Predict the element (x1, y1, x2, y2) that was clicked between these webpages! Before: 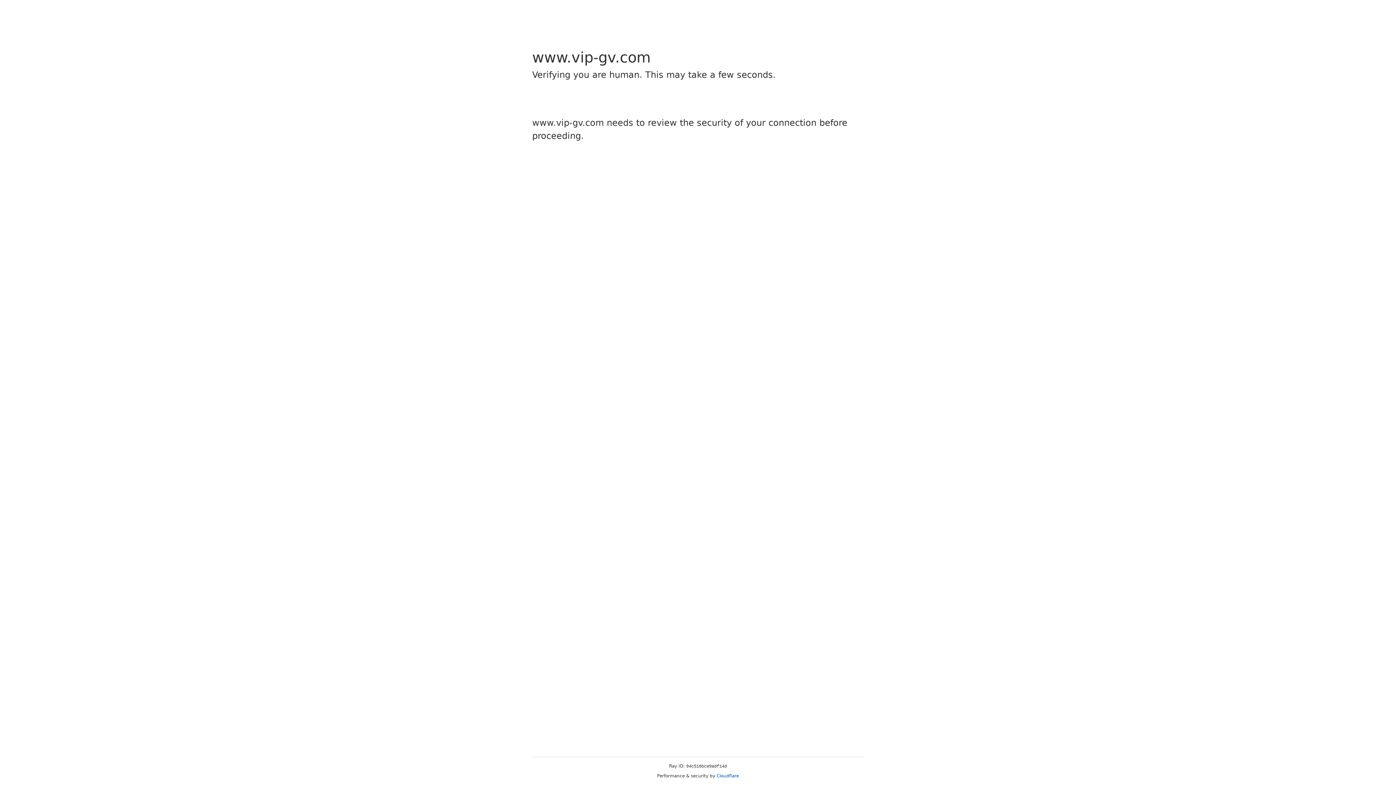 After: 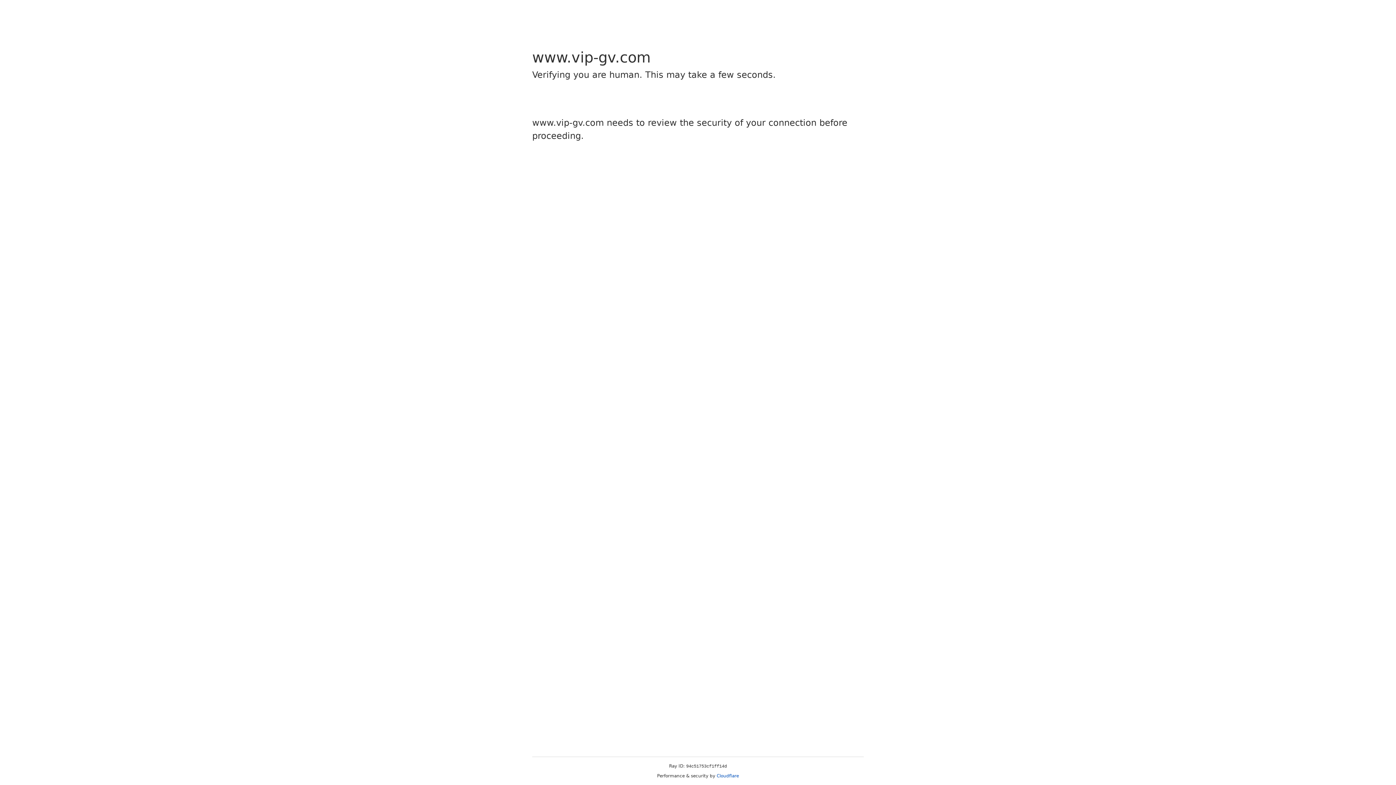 Action: label: Cloudflare bbox: (716, 773, 739, 778)